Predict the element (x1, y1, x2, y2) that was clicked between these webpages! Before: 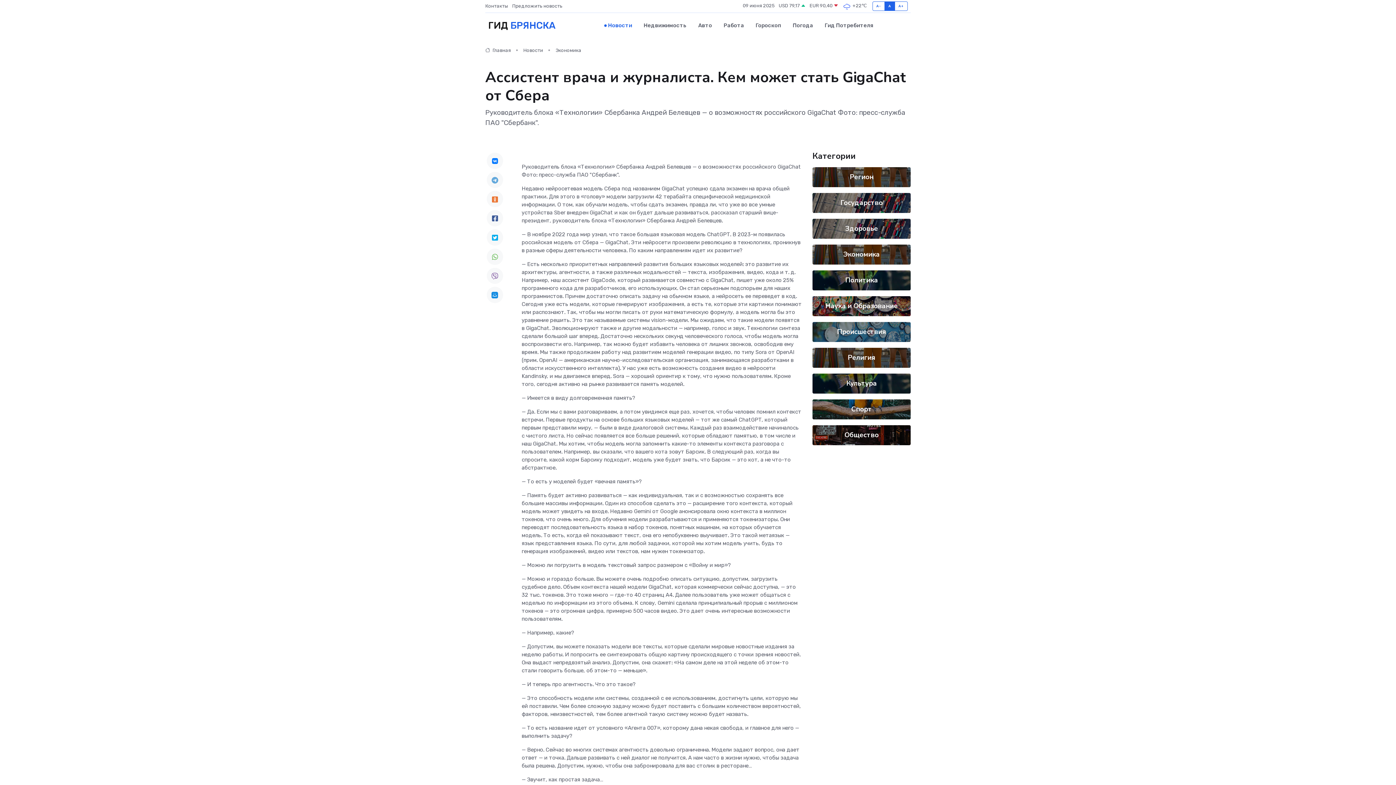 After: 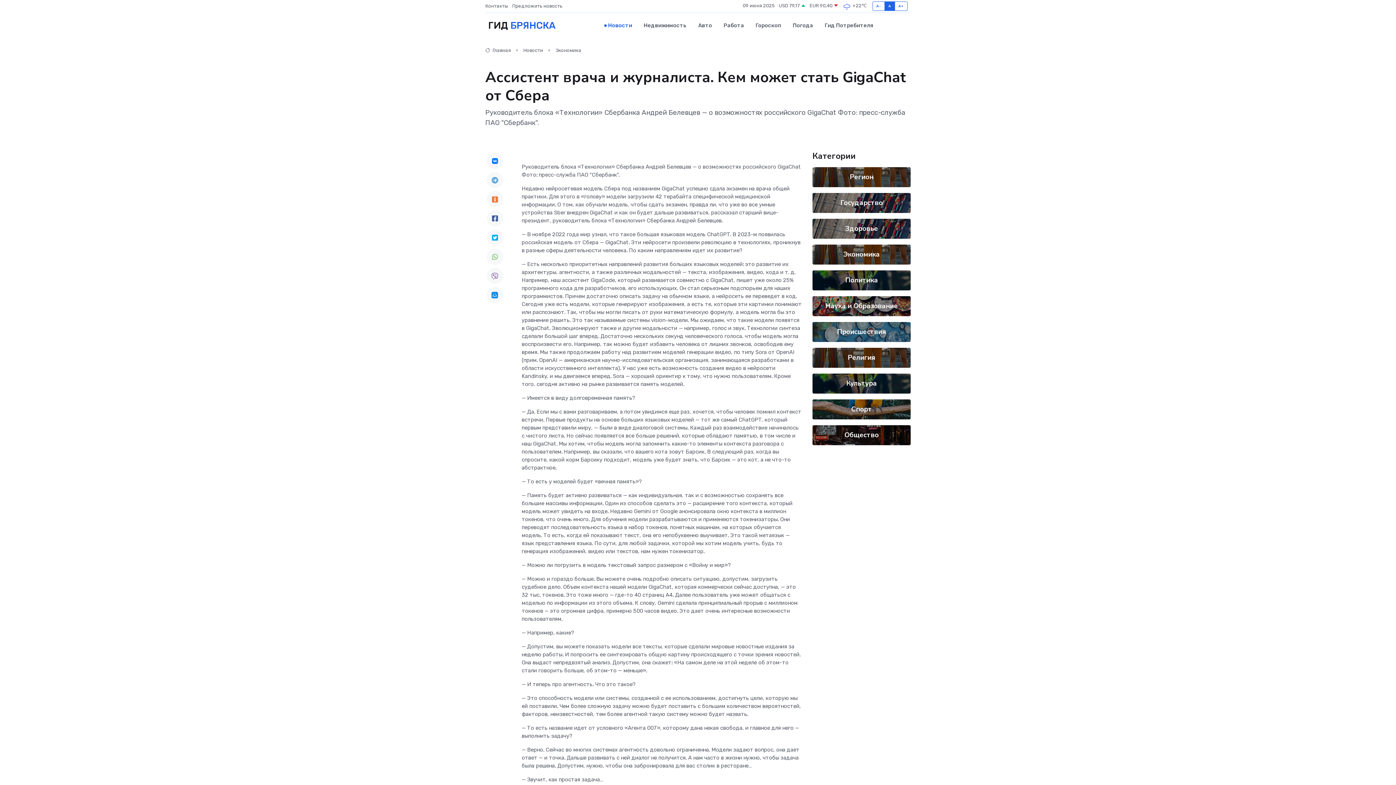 Action: bbox: (486, 287, 503, 303)